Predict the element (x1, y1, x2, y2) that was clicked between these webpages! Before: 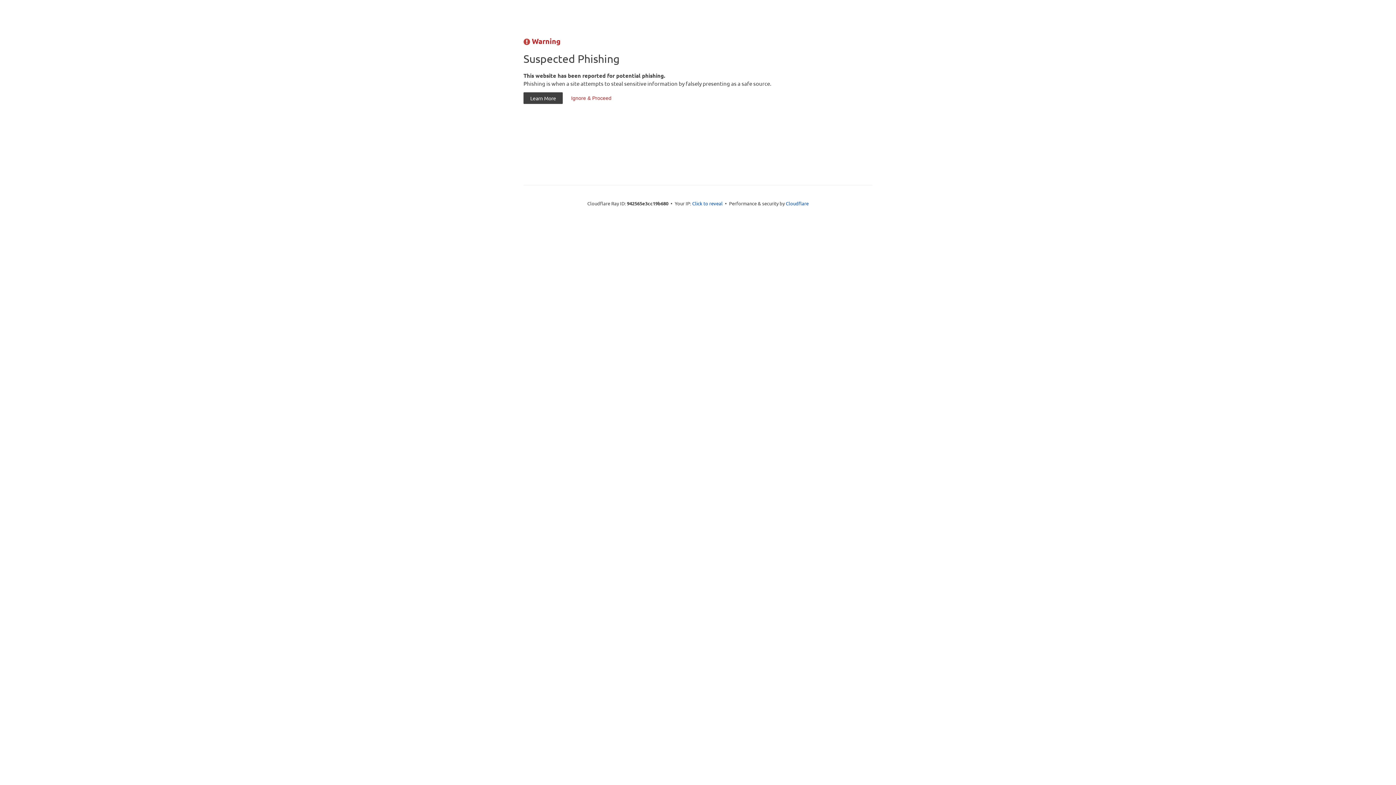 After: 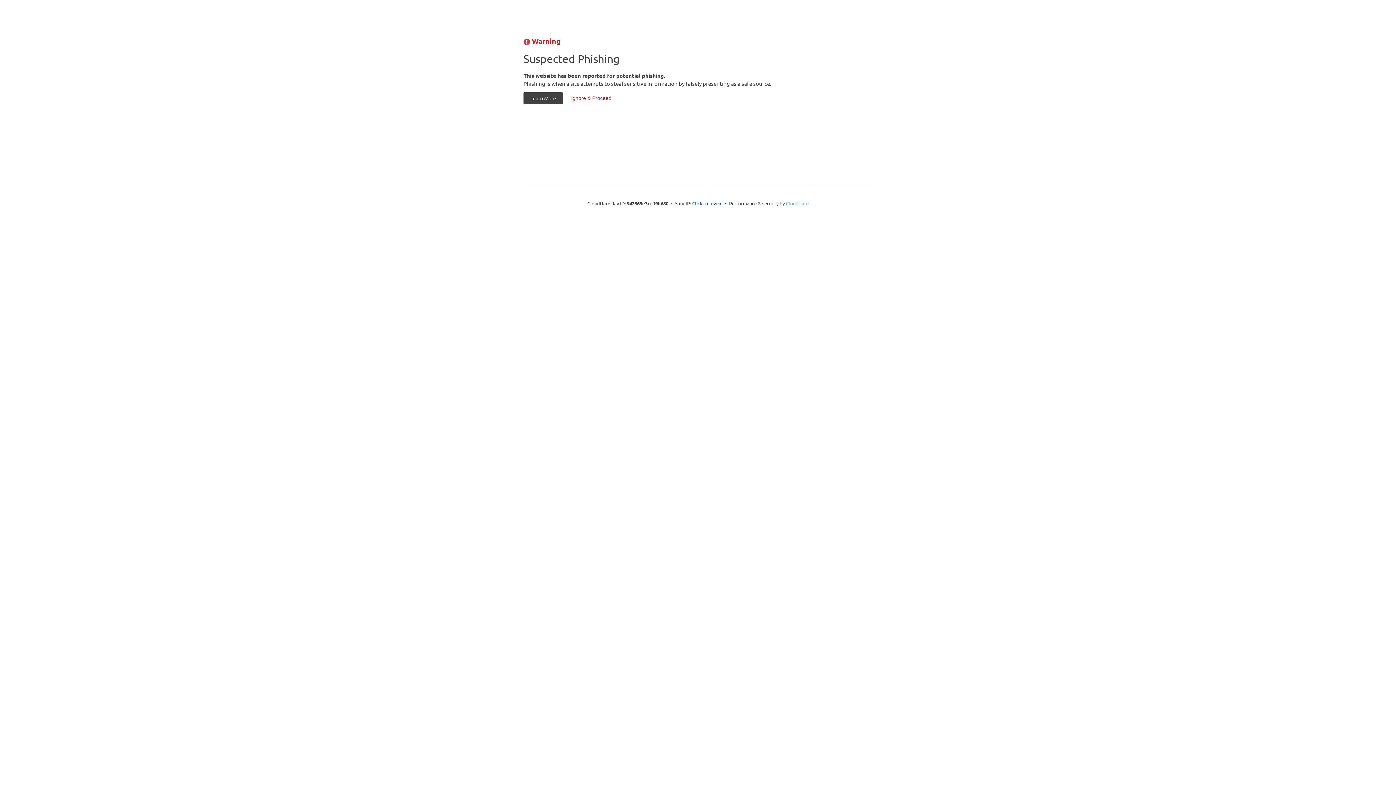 Action: label: Cloudflare bbox: (786, 200, 808, 206)